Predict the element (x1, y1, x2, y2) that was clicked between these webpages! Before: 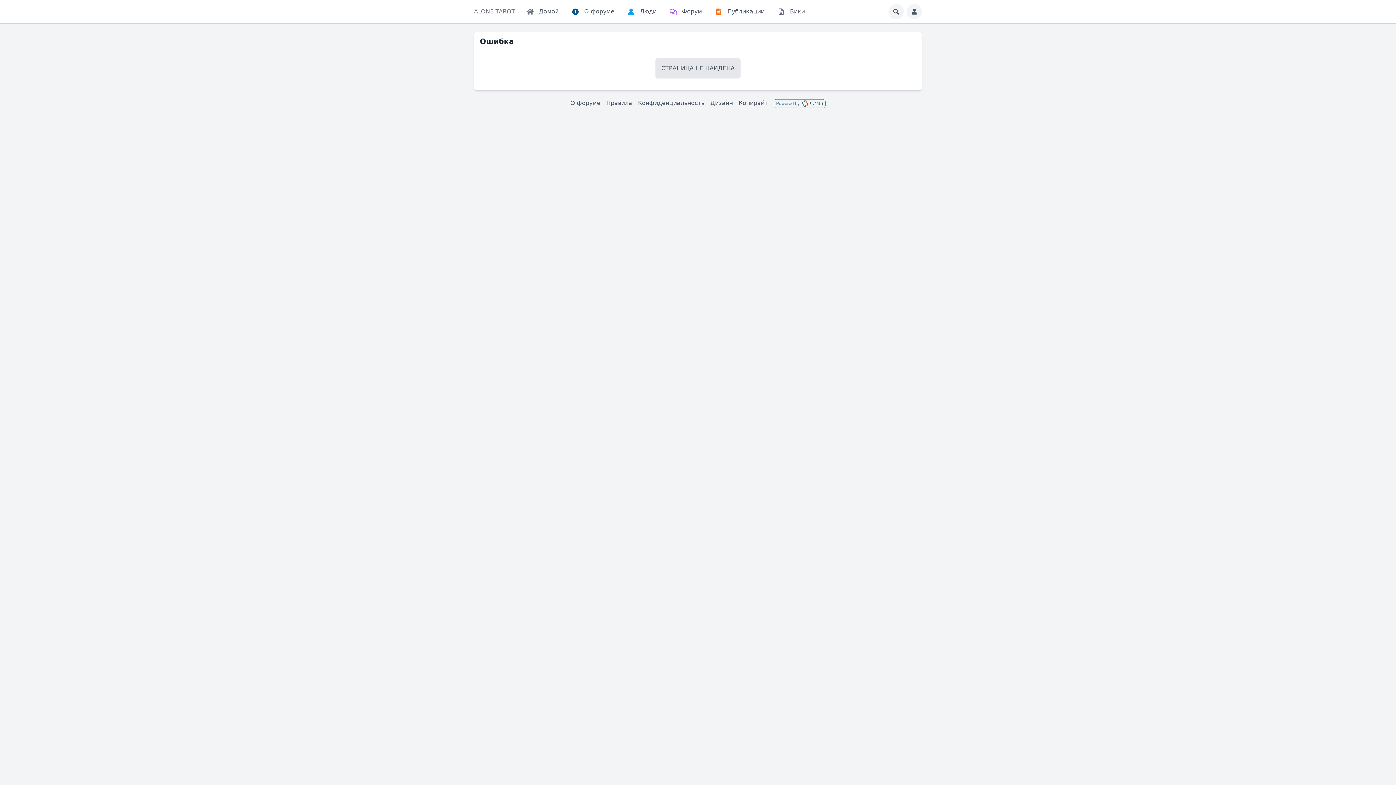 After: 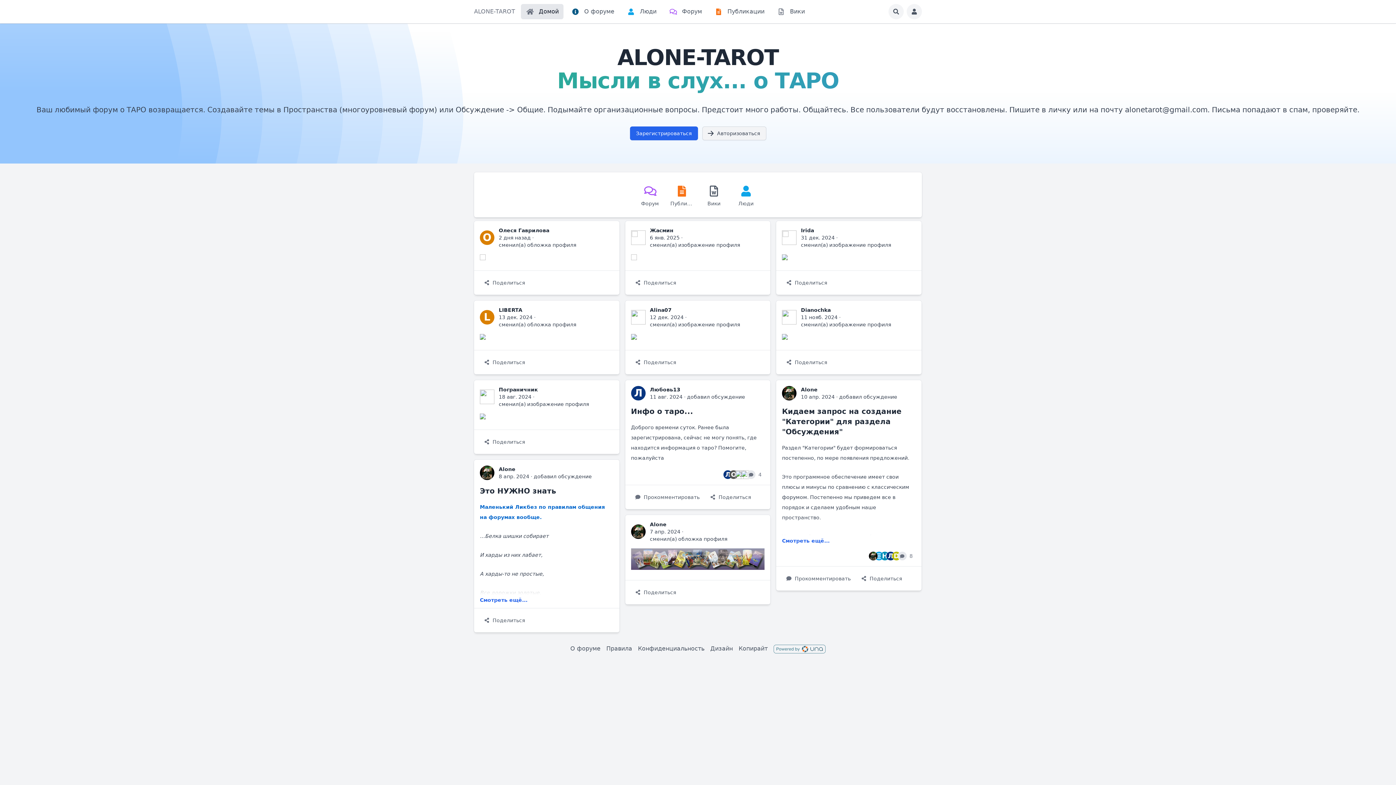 Action: bbox: (474, 8, 515, 14) label: ALONE-TAROT